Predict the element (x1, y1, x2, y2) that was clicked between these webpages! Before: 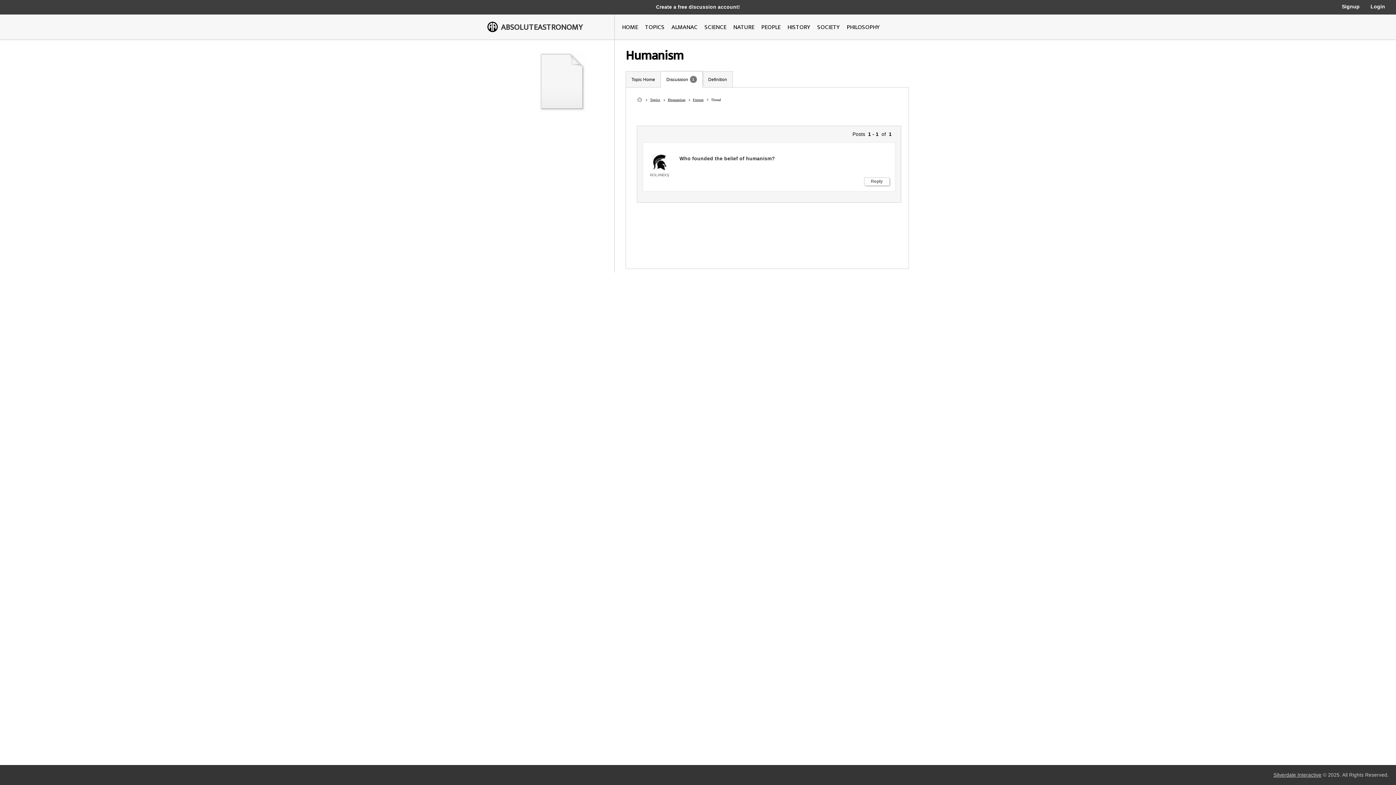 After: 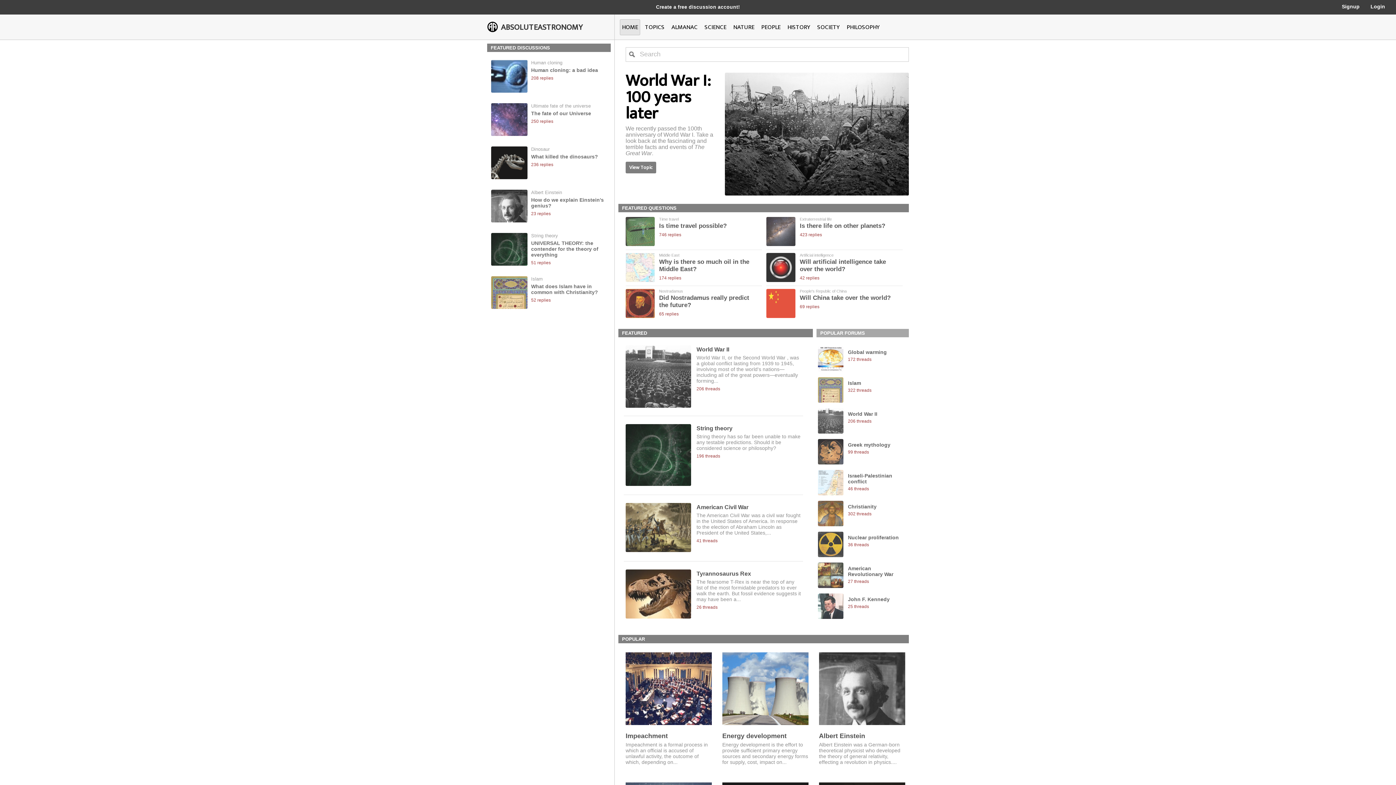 Action: label: ABSOLUTEASTRONOMY bbox: (501, 20, 582, 34)